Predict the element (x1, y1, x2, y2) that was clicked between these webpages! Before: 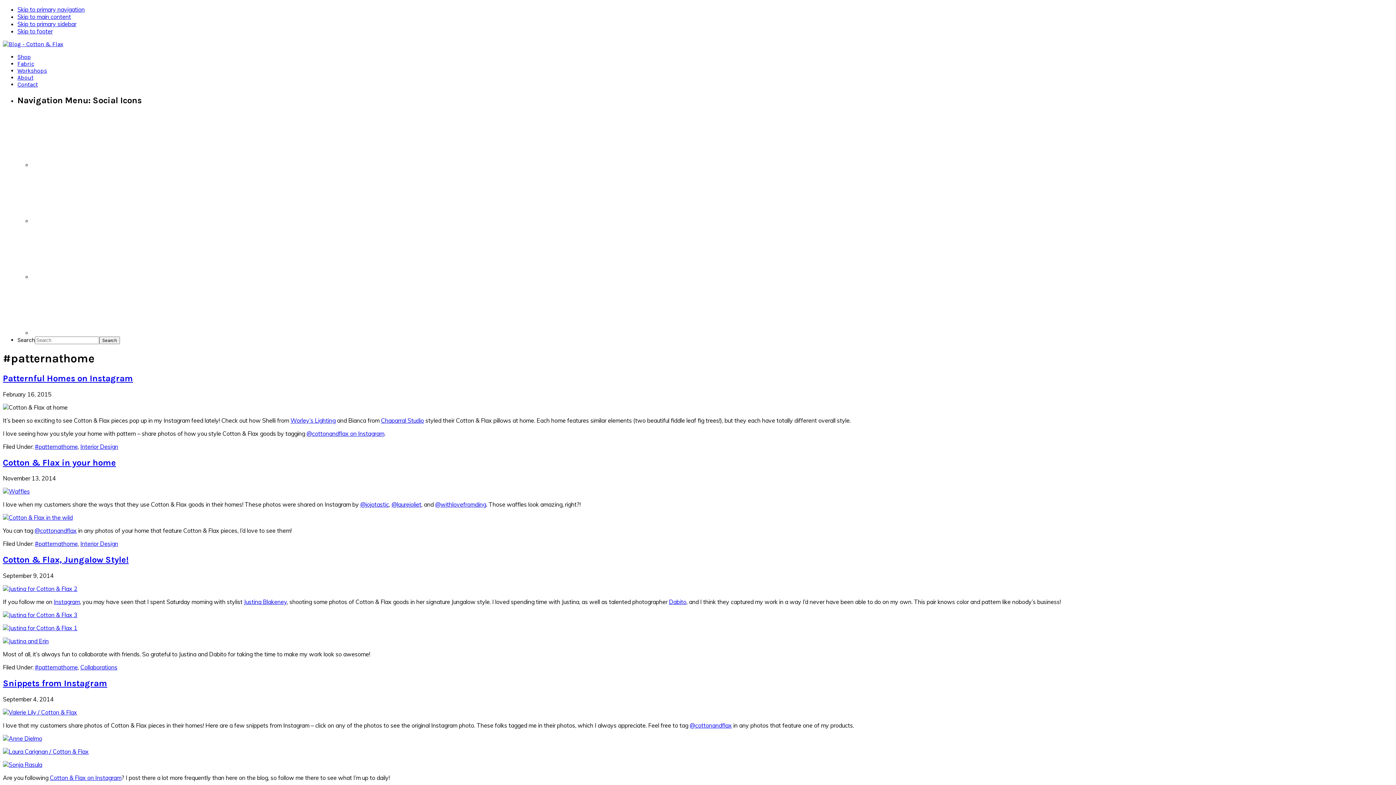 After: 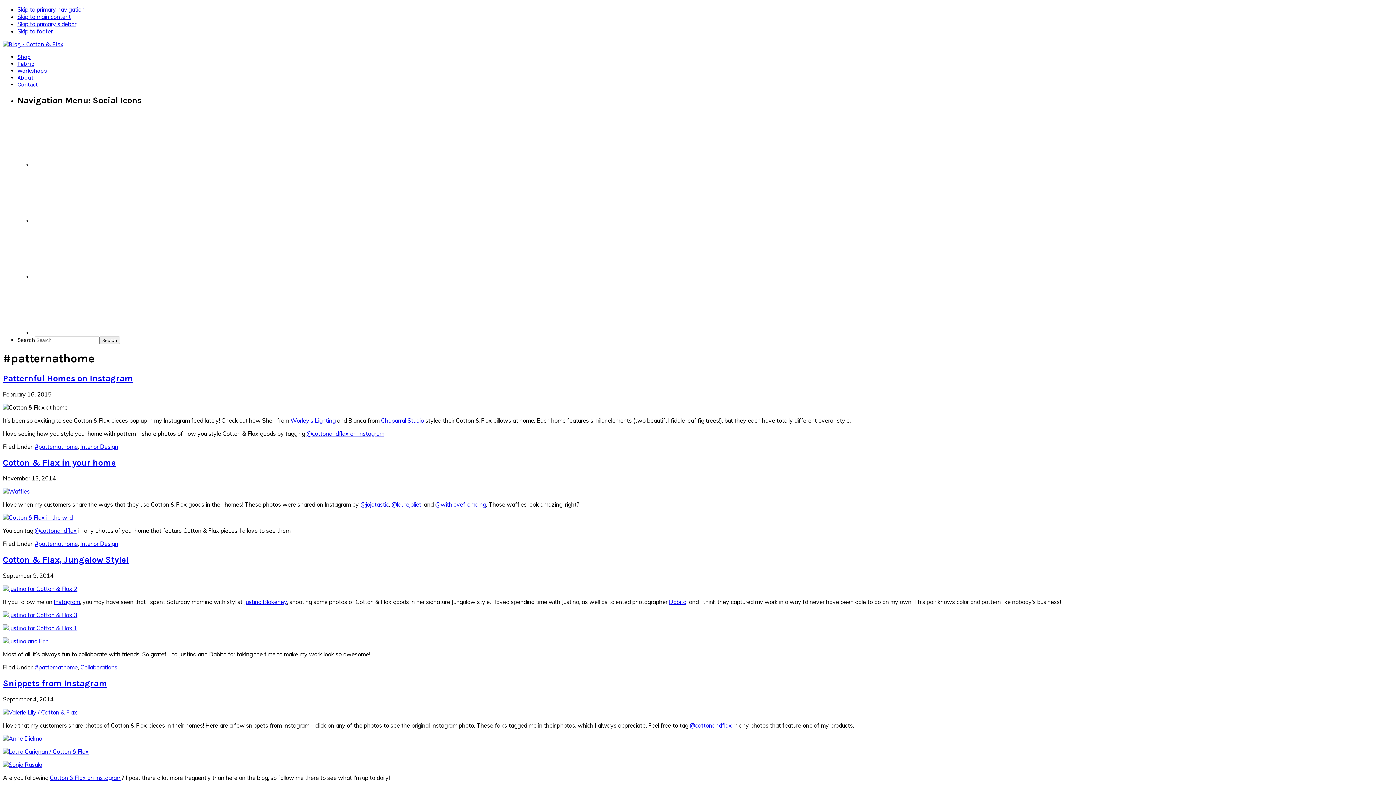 Action: bbox: (17, 67, 46, 74) label: Workshops